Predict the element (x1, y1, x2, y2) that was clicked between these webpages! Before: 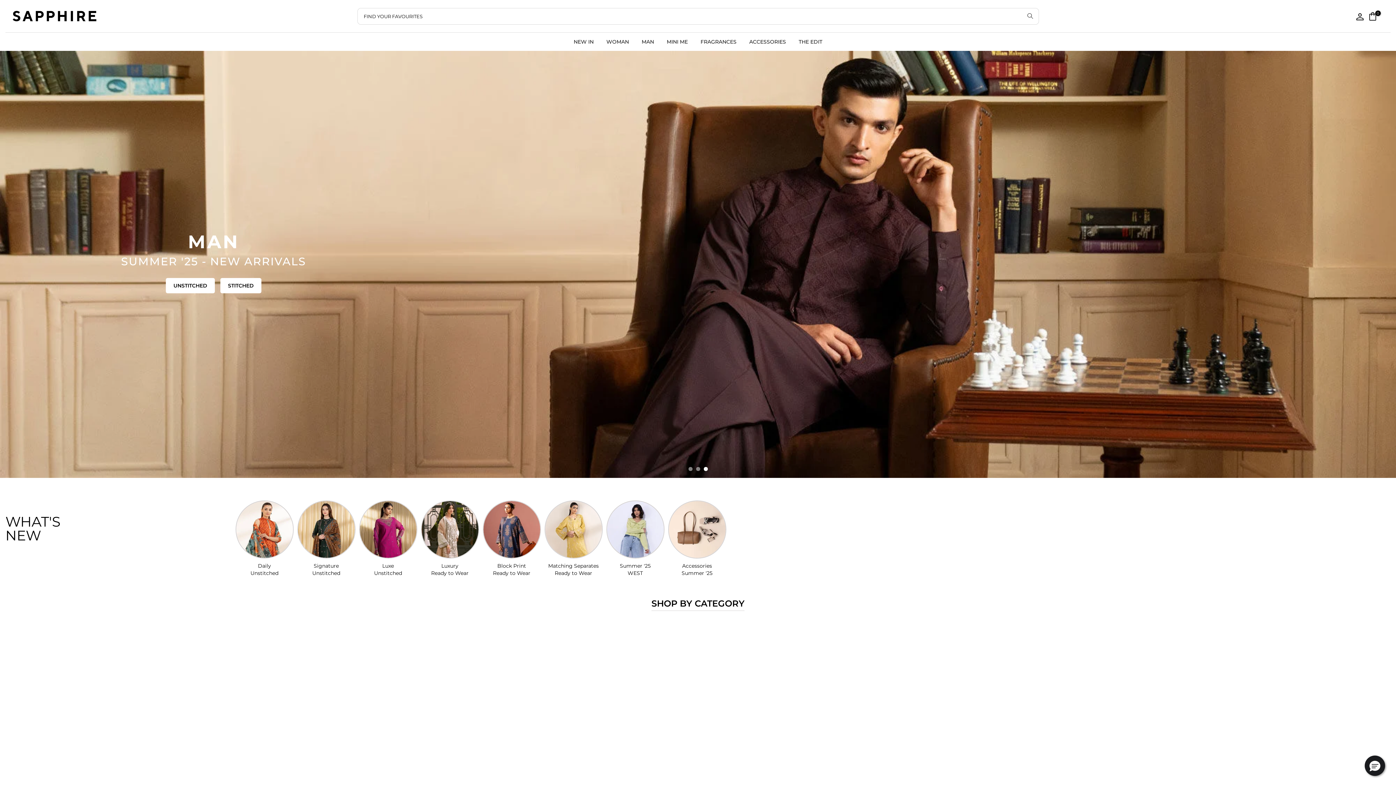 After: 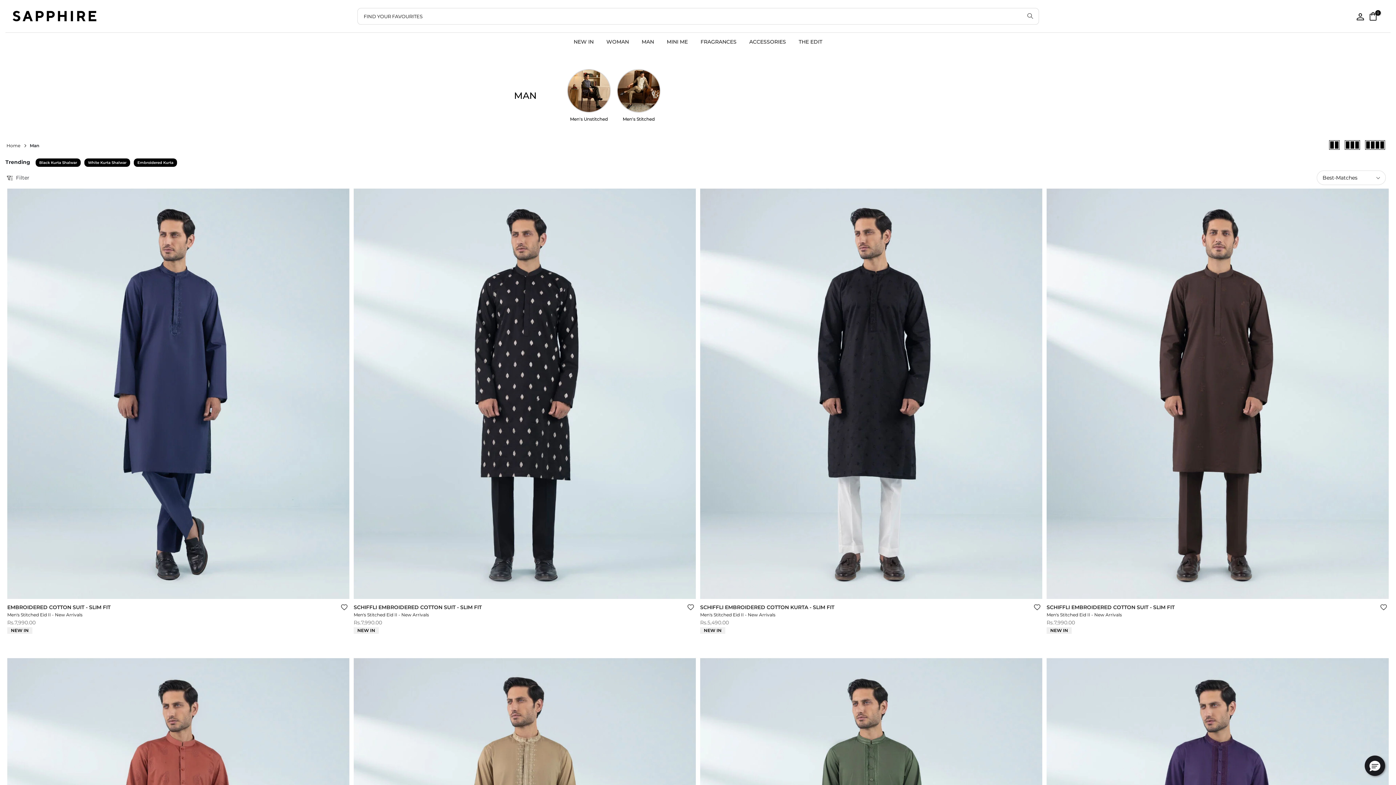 Action: label: MAN bbox: (635, 32, 660, 50)